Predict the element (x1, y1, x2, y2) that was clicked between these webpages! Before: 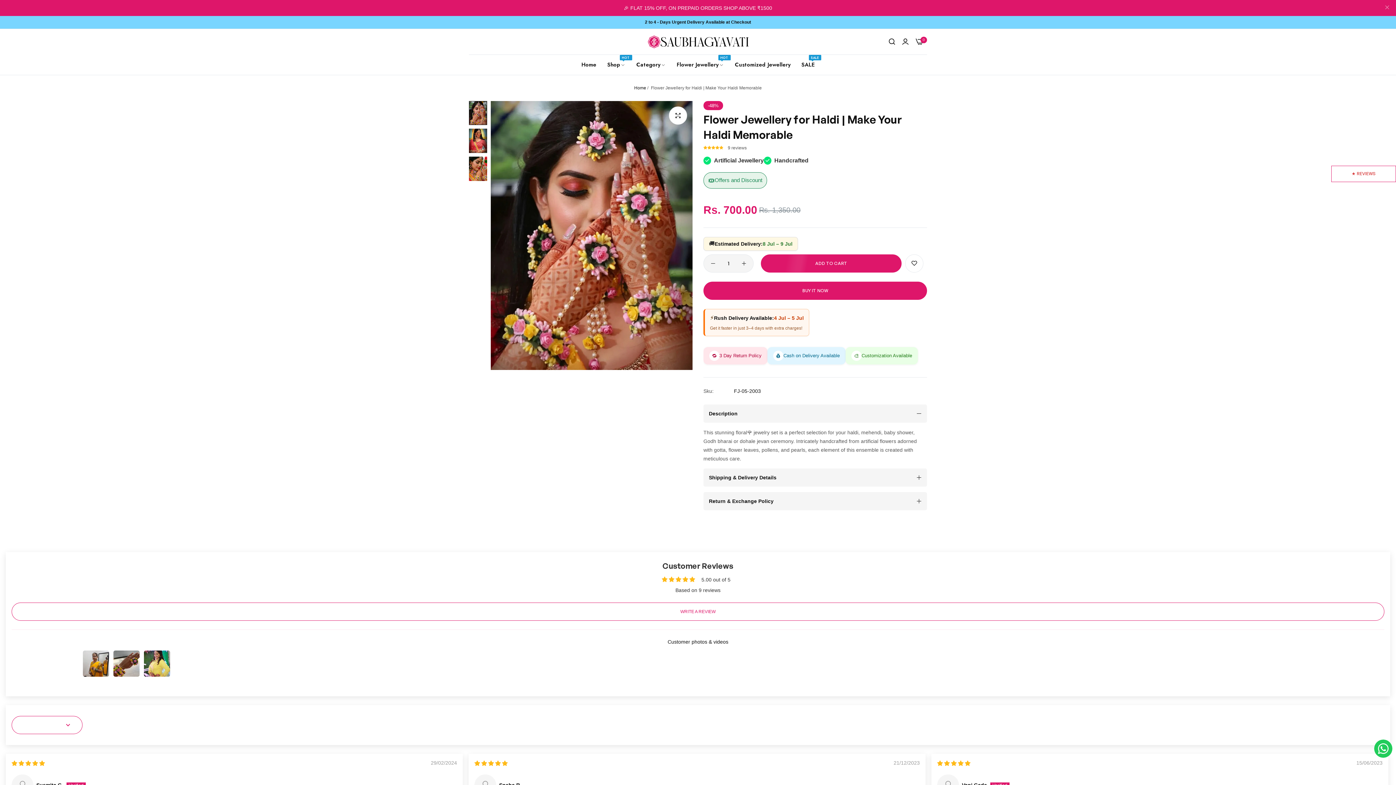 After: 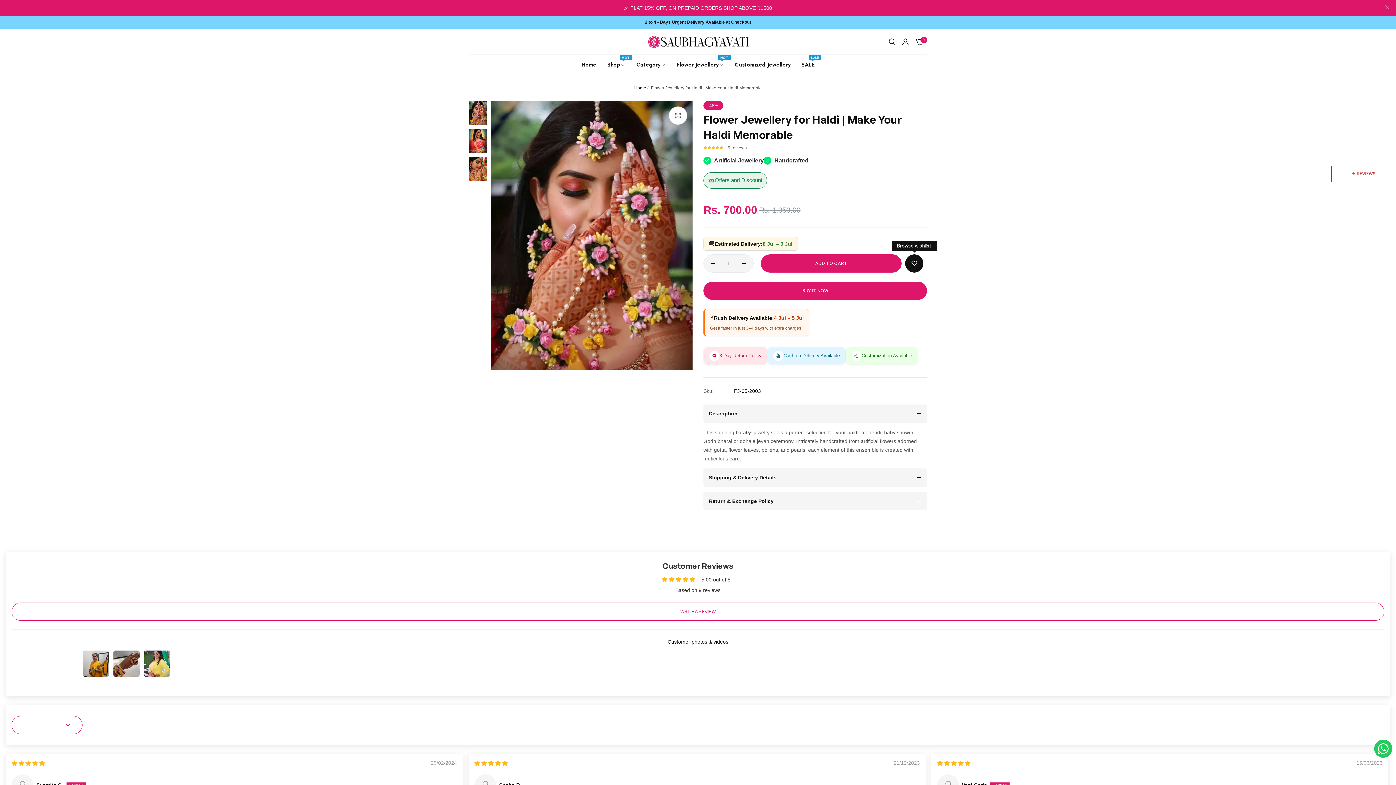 Action: bbox: (905, 254, 923, 272) label: button